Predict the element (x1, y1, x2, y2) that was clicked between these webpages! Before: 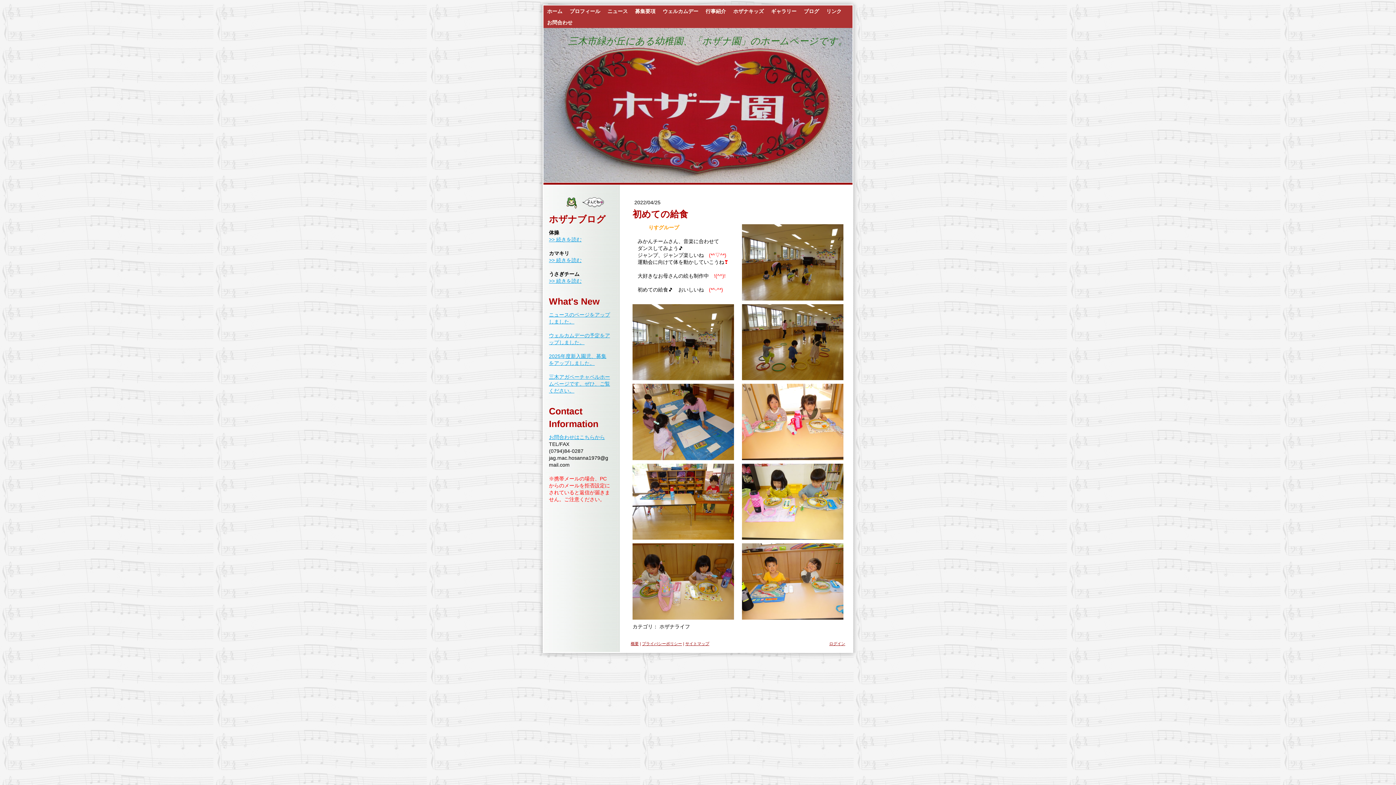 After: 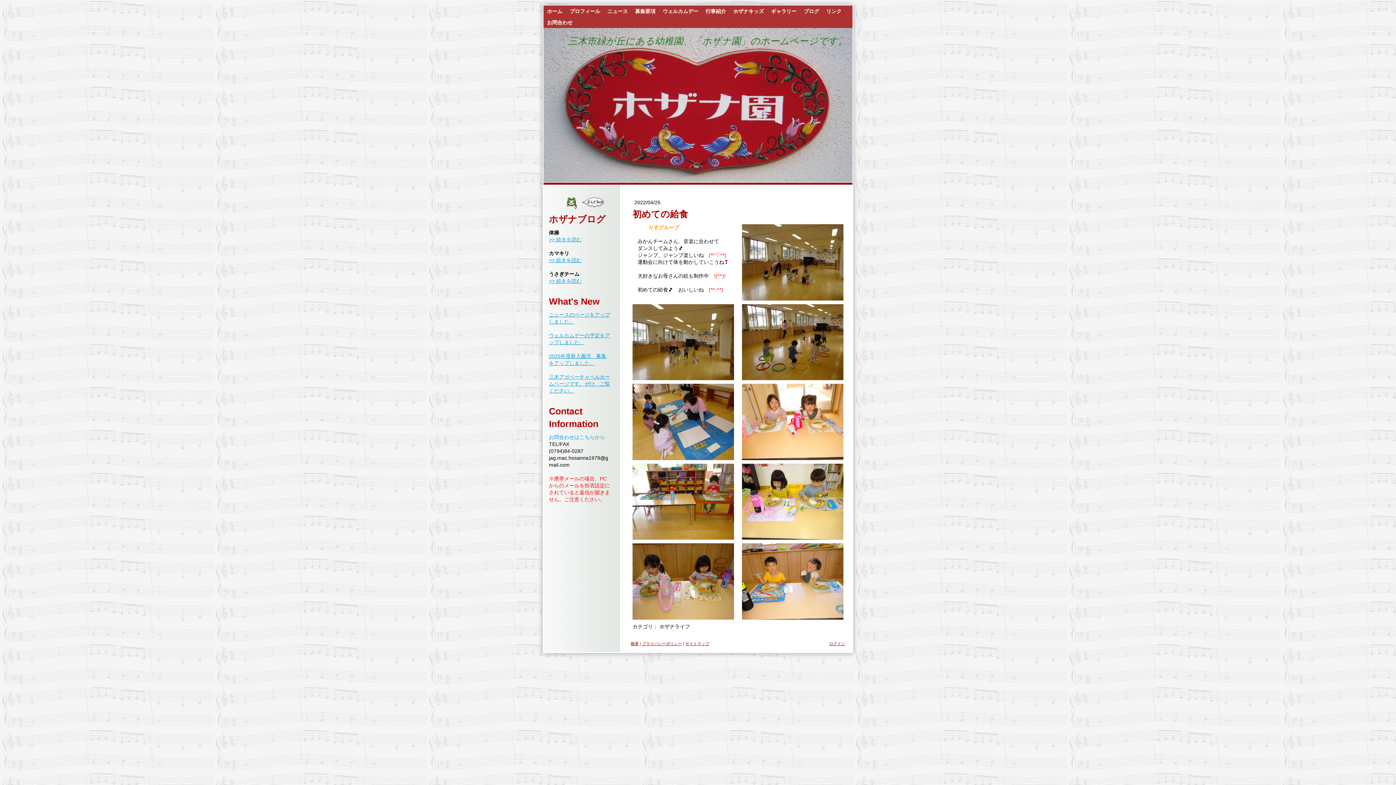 Action: bbox: (549, 434, 605, 440) label: お問合わせはこちらから